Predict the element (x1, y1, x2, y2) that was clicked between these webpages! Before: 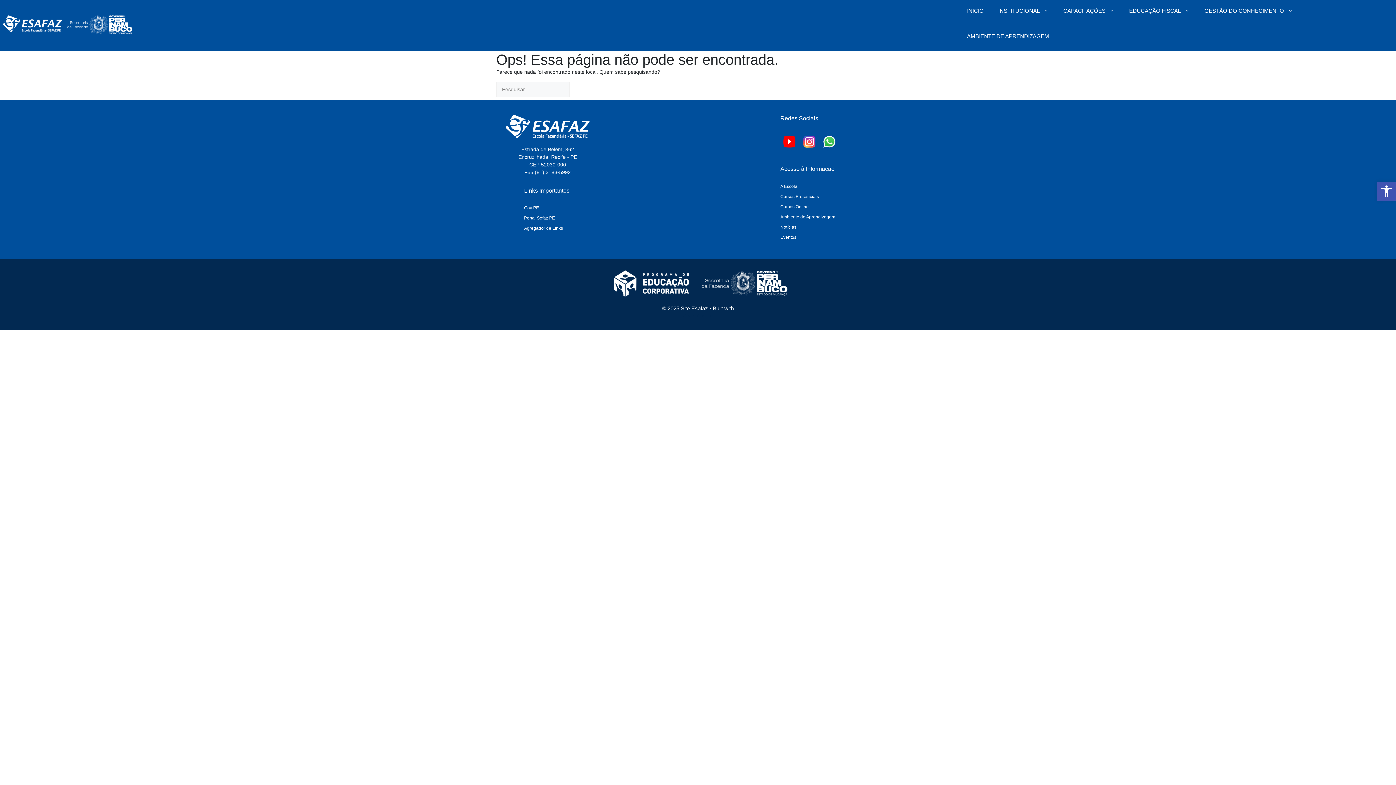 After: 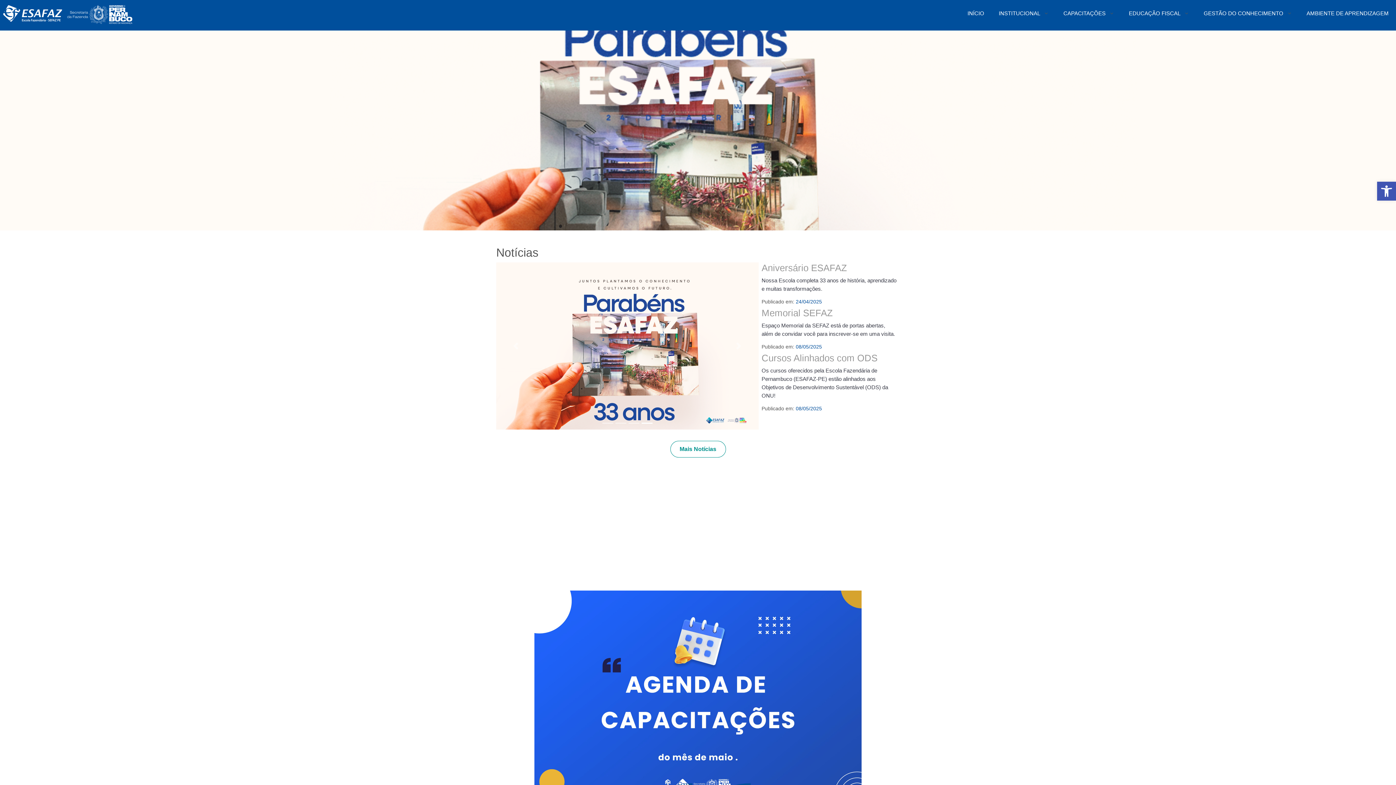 Action: bbox: (0, 10, 134, 37)